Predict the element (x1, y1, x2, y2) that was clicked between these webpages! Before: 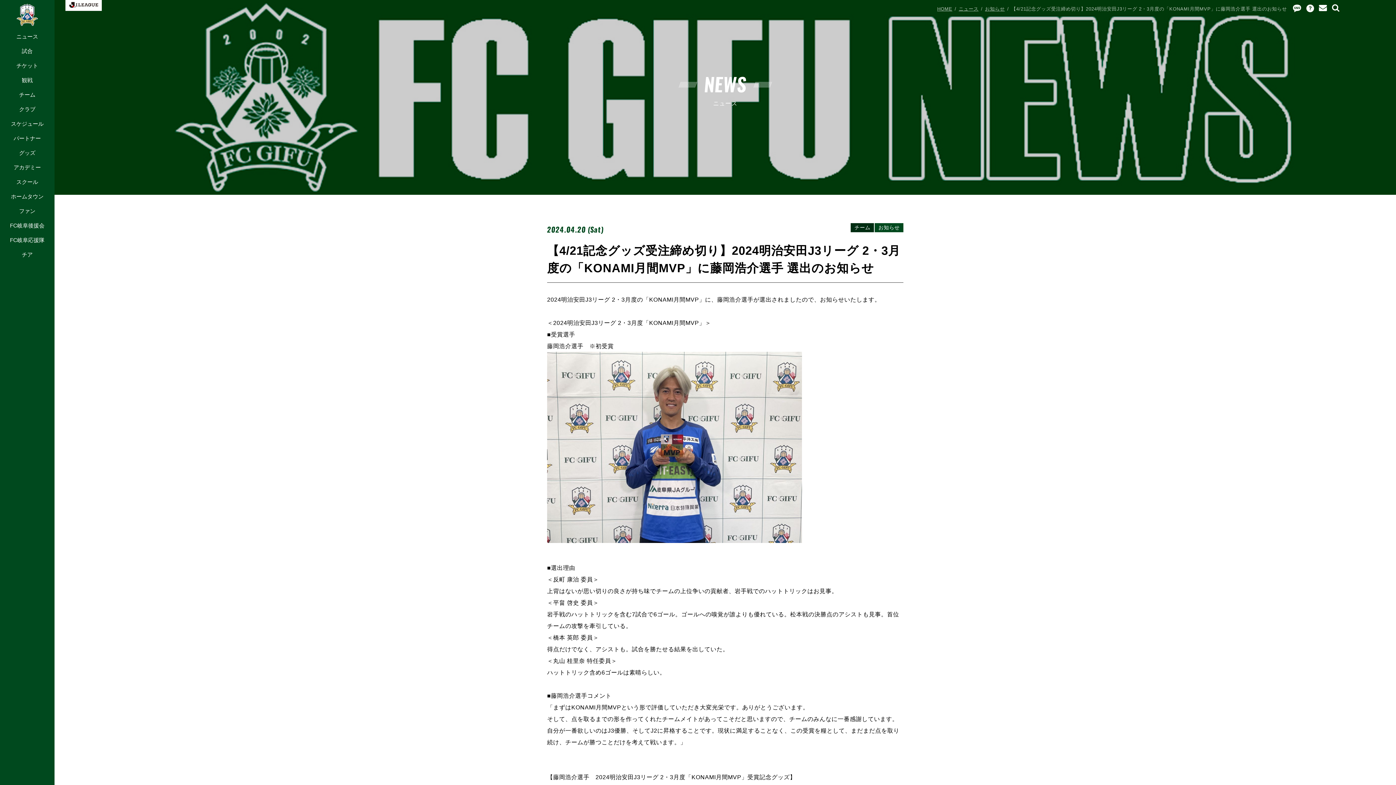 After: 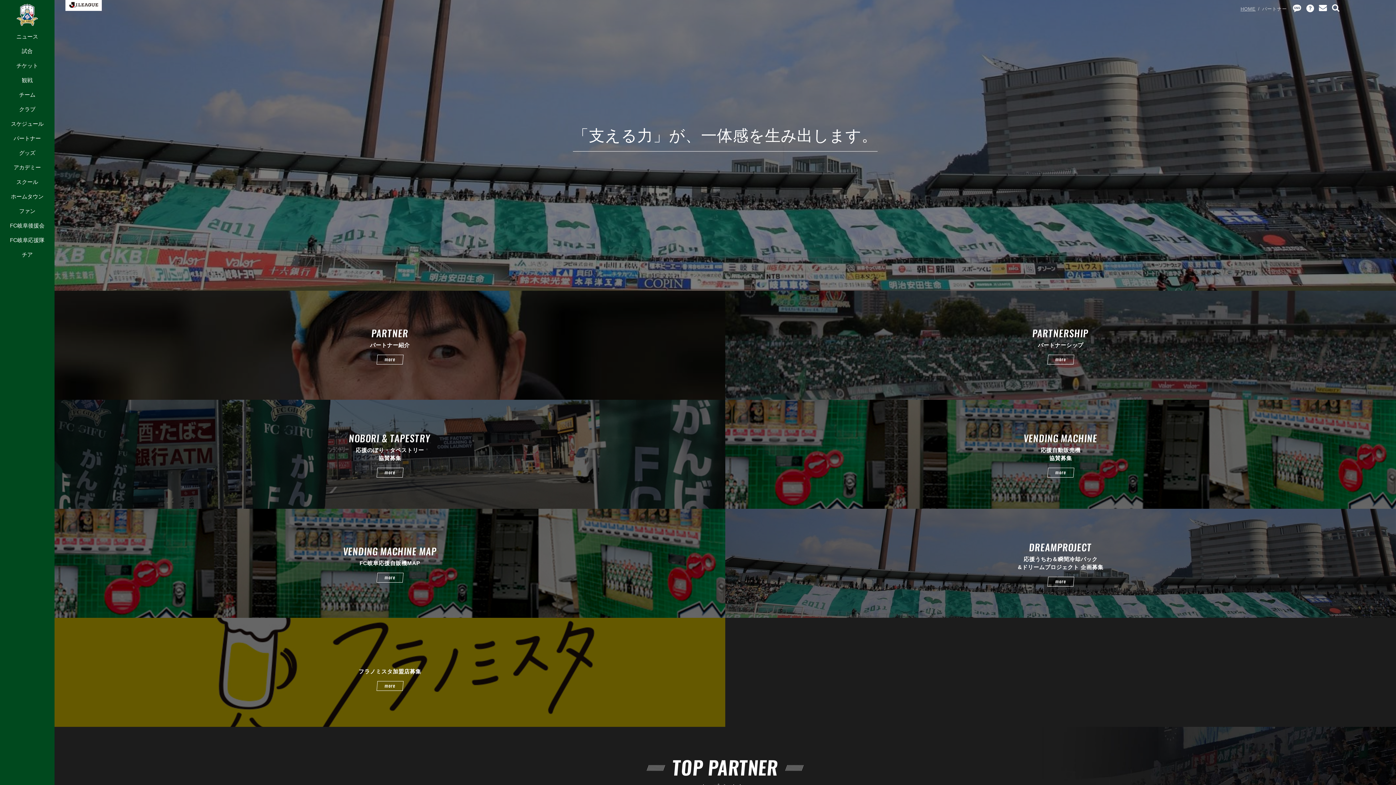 Action: bbox: (0, 131, 54, 146) label: パートナー